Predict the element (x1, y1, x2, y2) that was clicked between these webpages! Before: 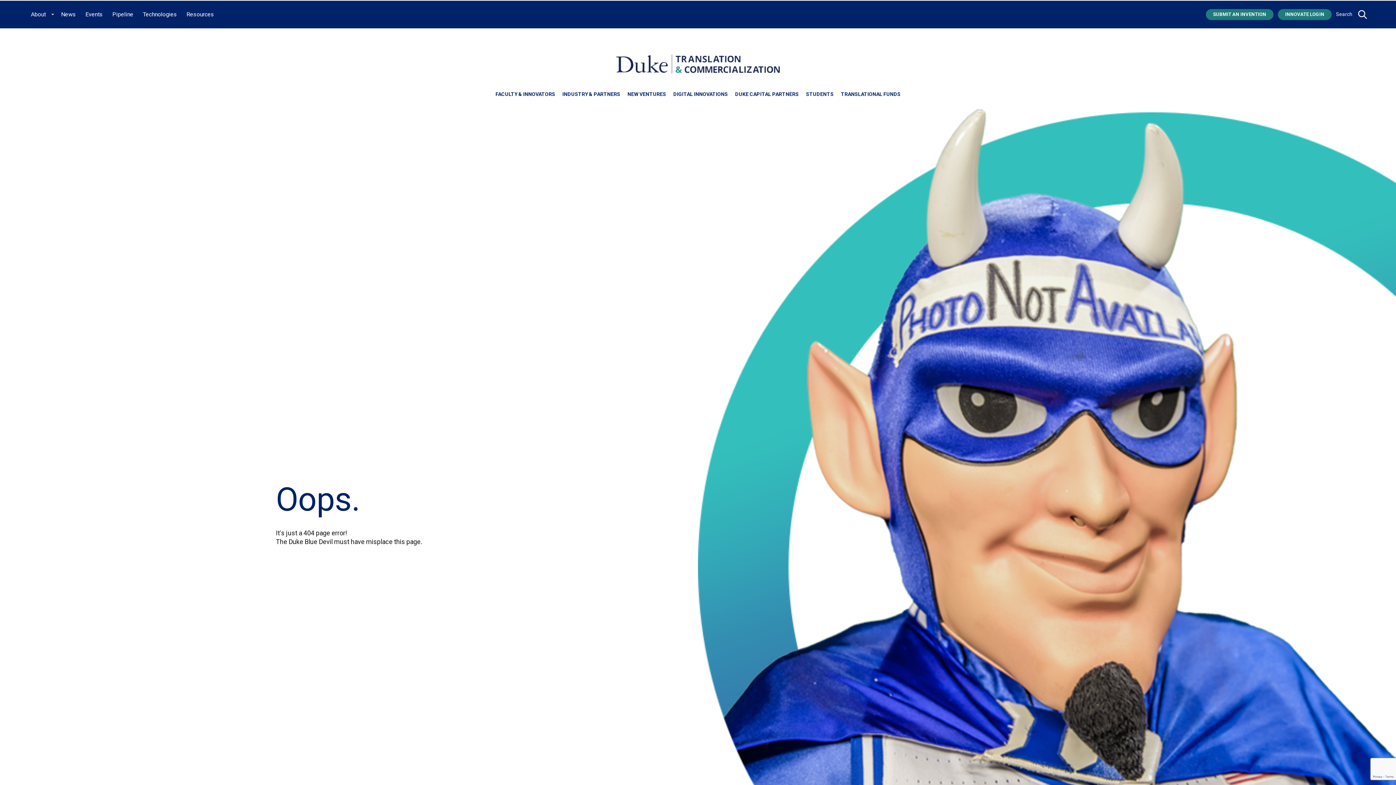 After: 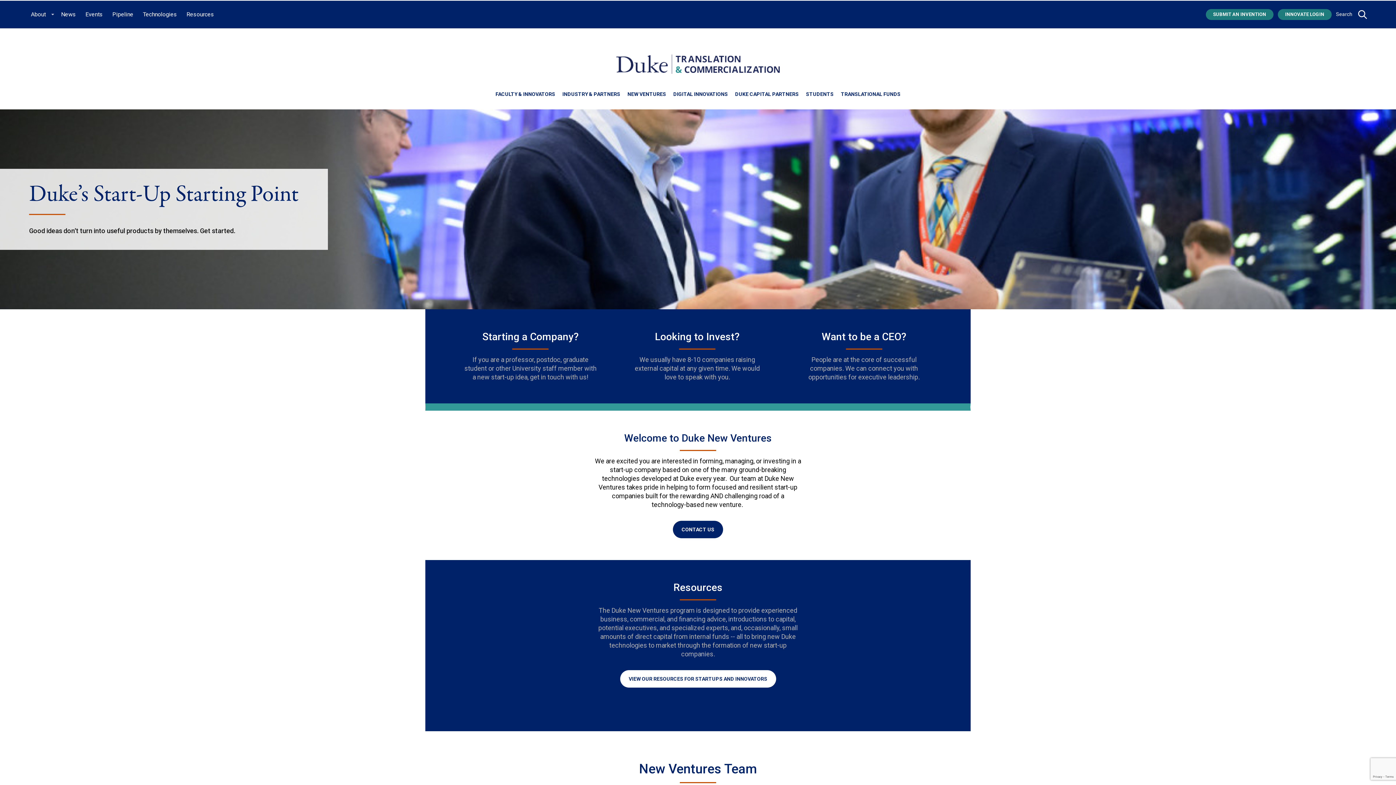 Action: bbox: (627, 89, 666, 99) label: NEW VENTURES